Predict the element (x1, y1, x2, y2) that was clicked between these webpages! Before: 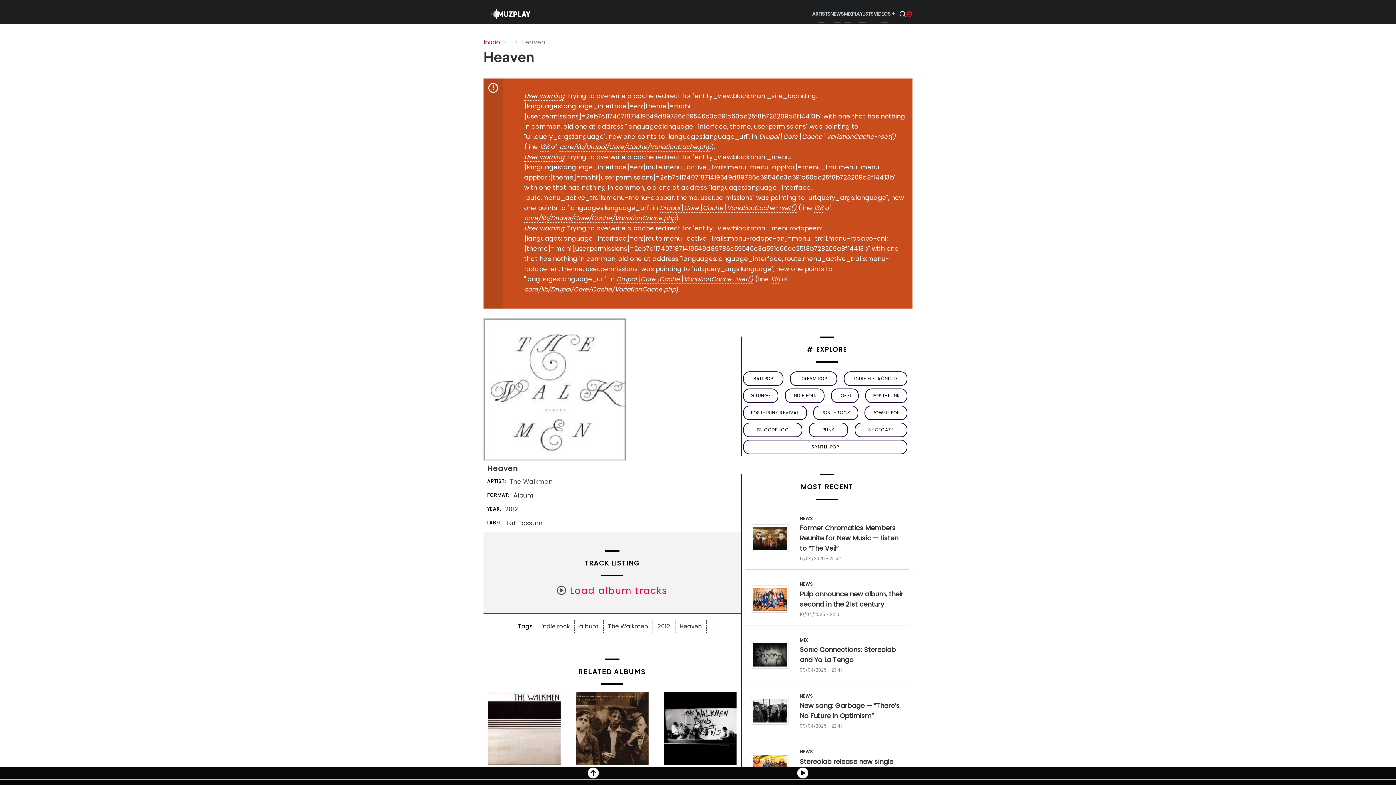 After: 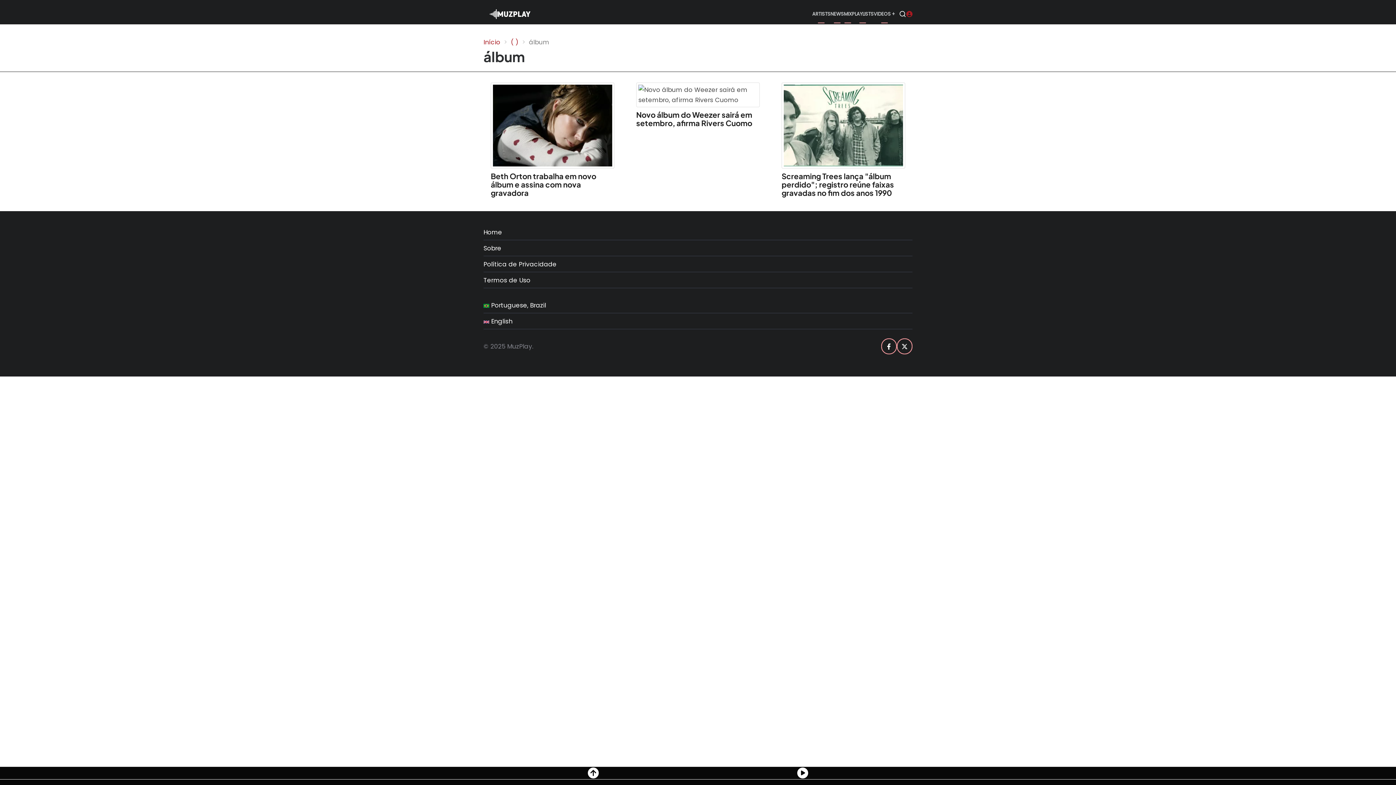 Action: bbox: (574, 619, 603, 633) label: álbum